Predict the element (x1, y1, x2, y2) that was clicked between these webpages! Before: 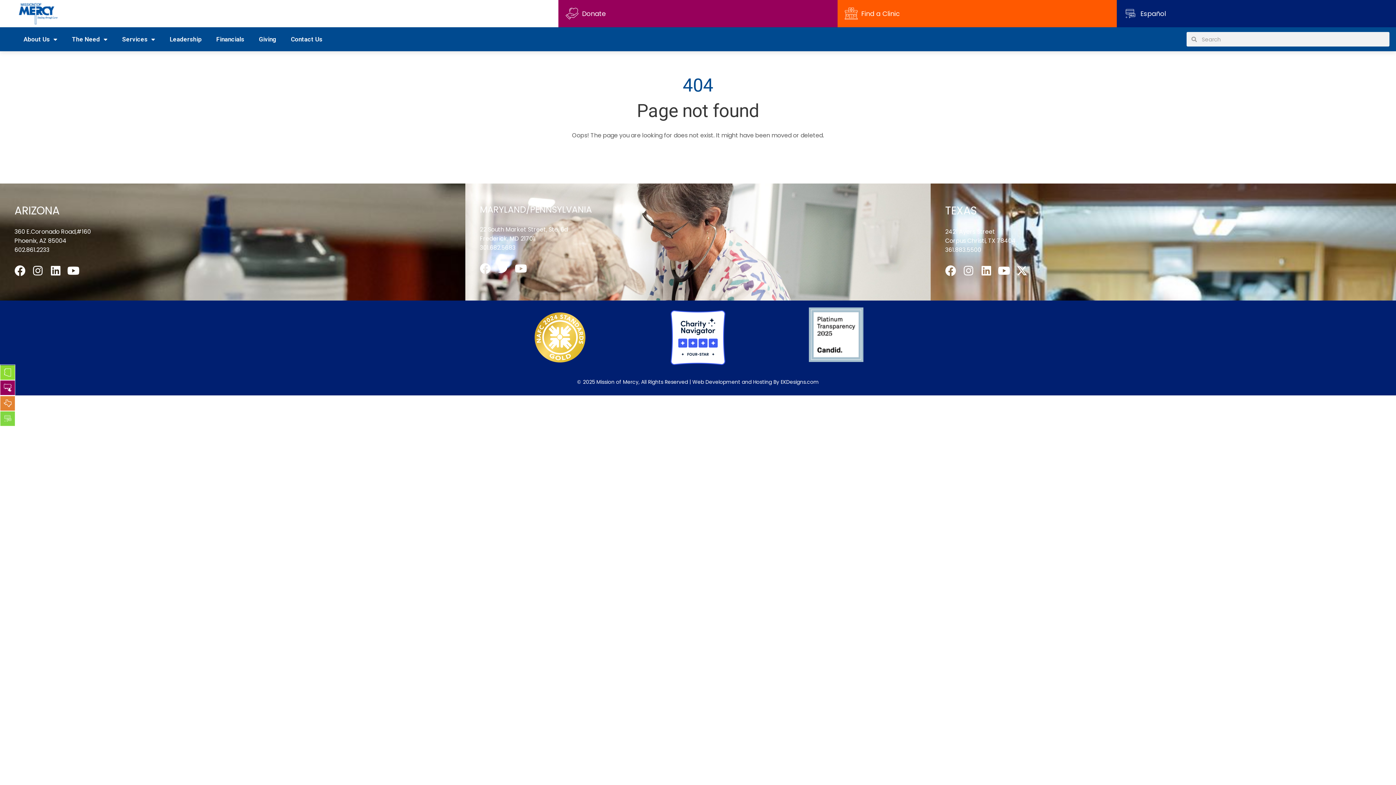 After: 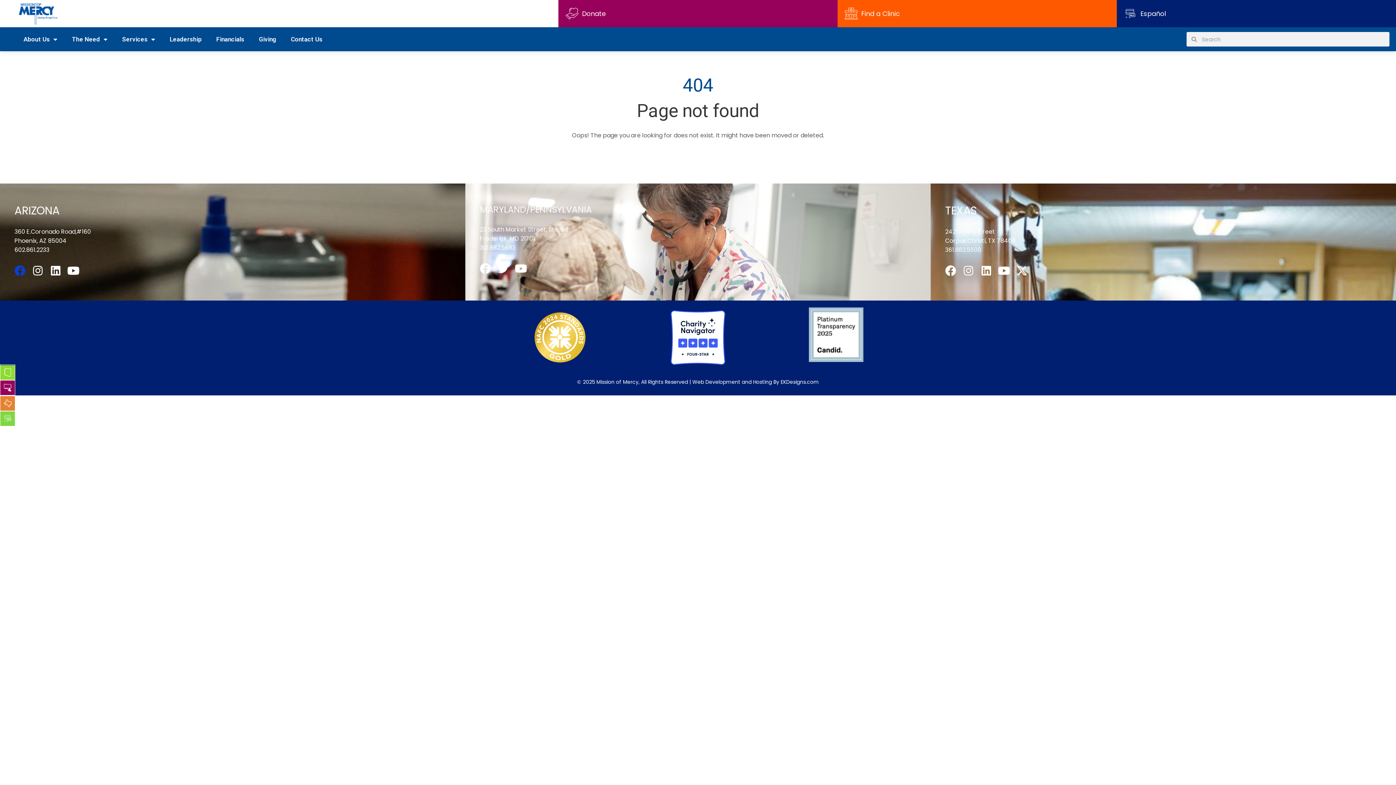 Action: bbox: (14, 265, 25, 276) label: Facebook